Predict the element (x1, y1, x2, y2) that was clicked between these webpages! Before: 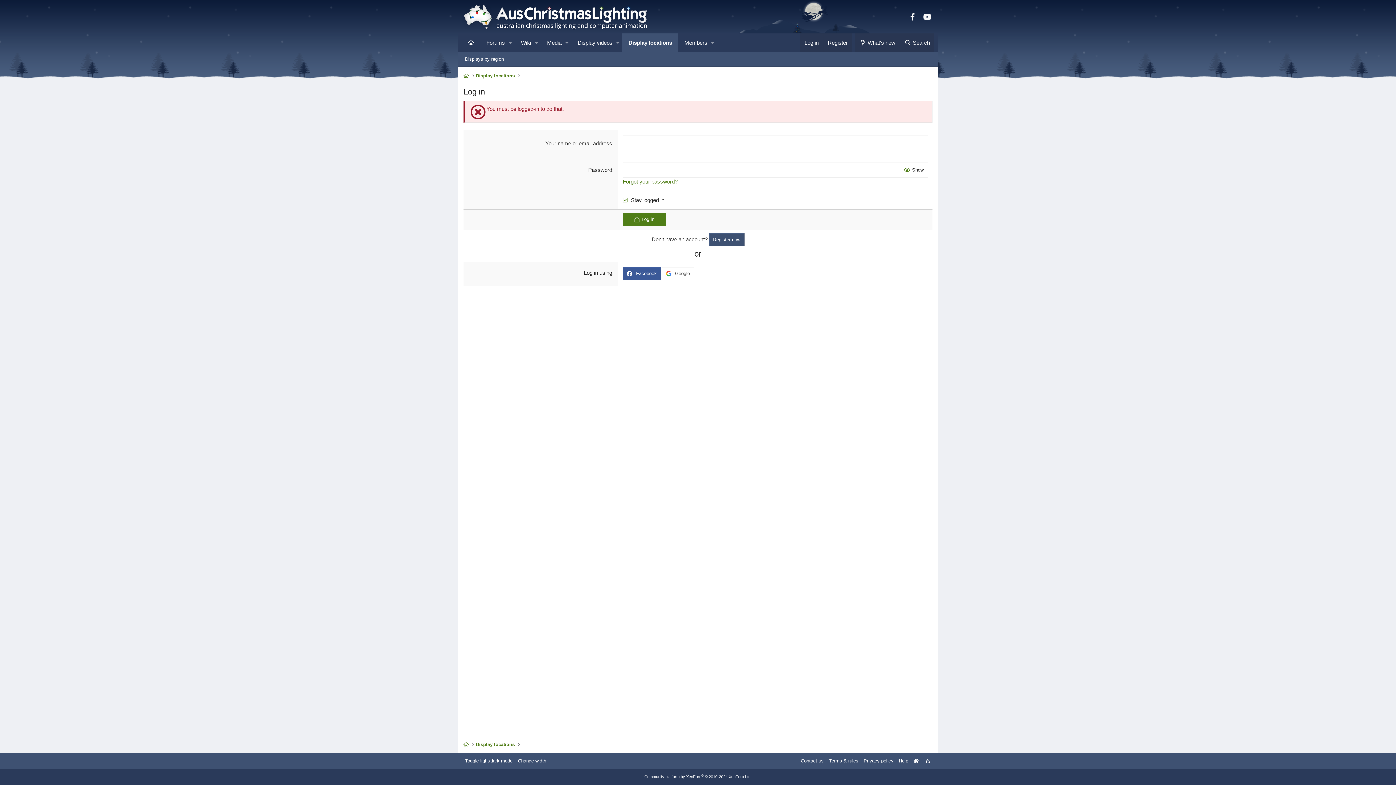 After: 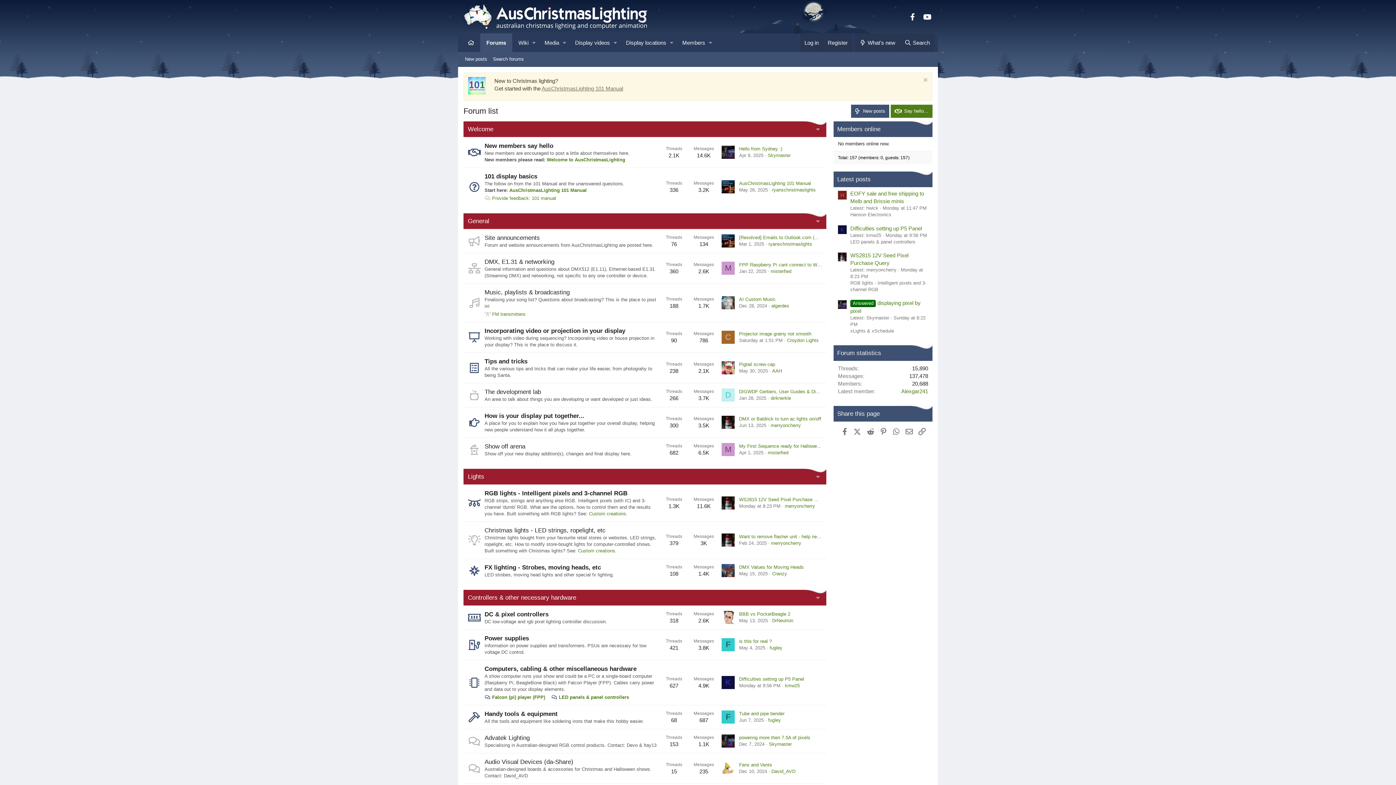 Action: label: Forums bbox: (480, 33, 505, 52)